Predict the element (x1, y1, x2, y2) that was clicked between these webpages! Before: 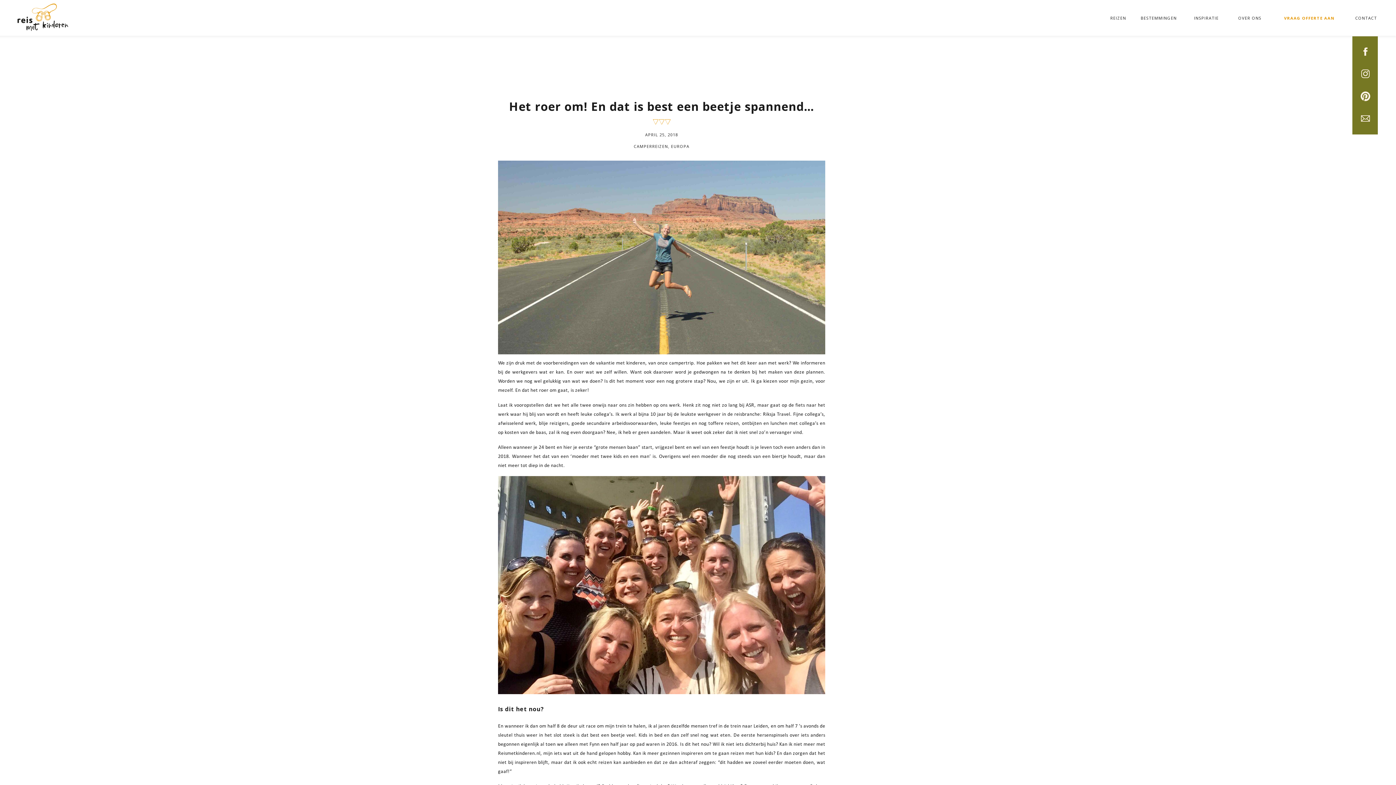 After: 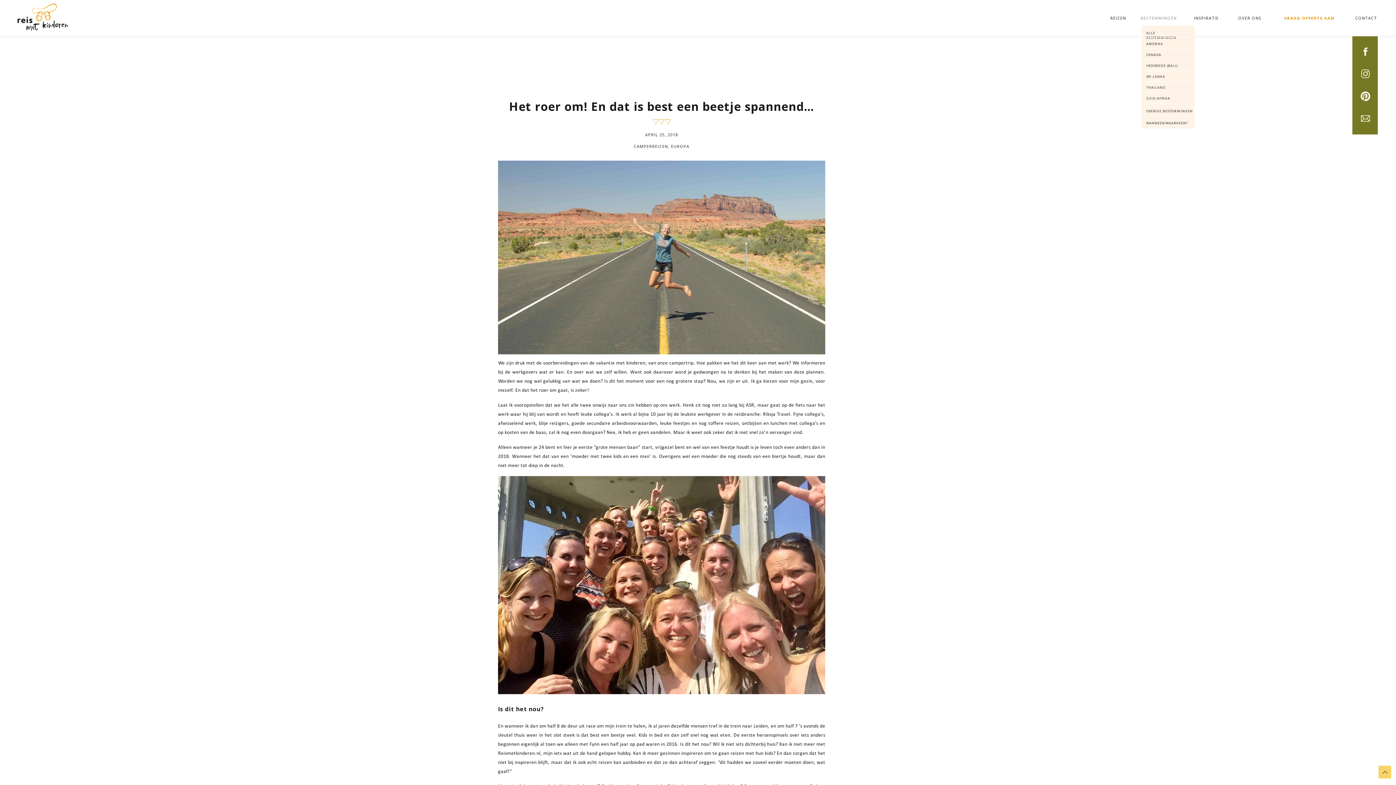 Action: bbox: (1136, 15, 1182, 21) label: BESTEMMINGEN